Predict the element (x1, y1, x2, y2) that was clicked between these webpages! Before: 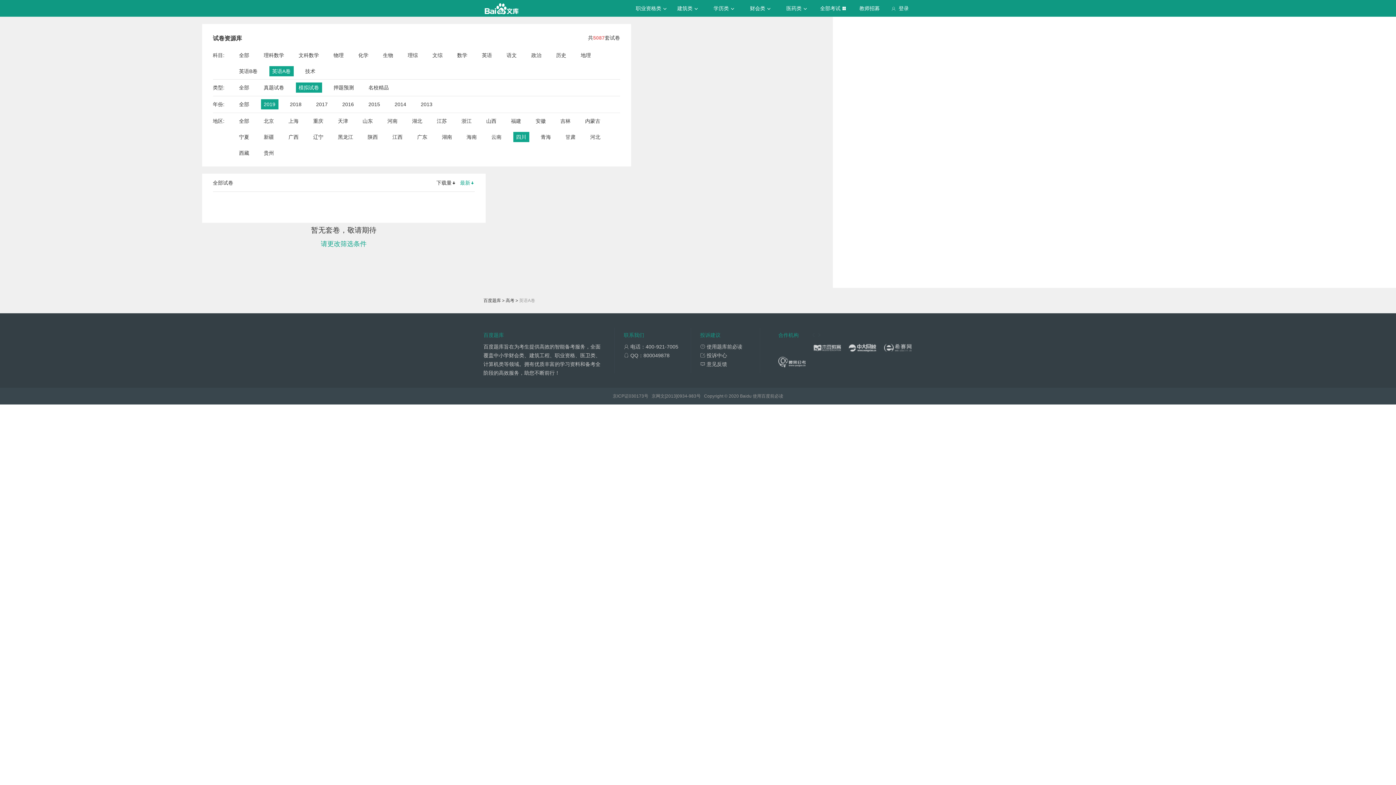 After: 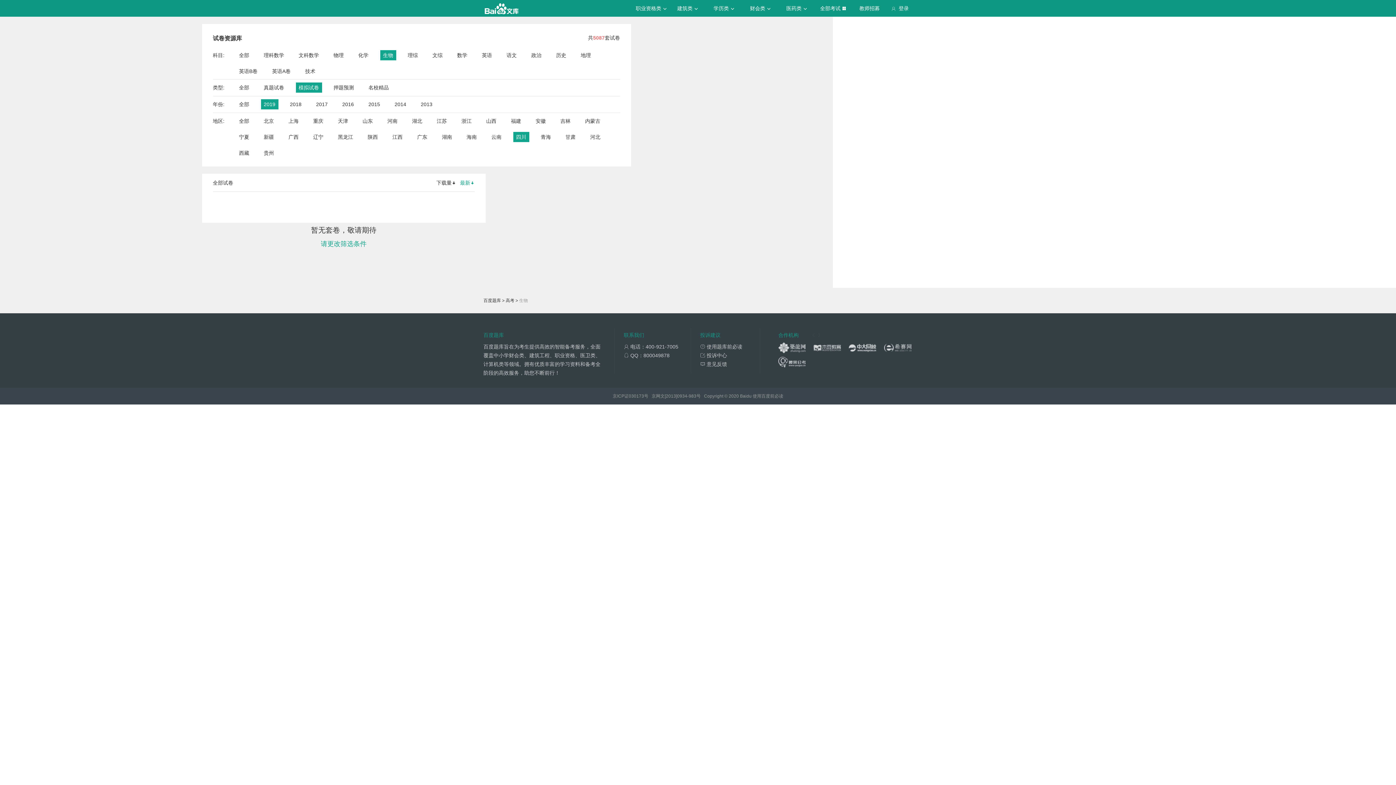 Action: label: 生物 bbox: (383, 50, 393, 60)